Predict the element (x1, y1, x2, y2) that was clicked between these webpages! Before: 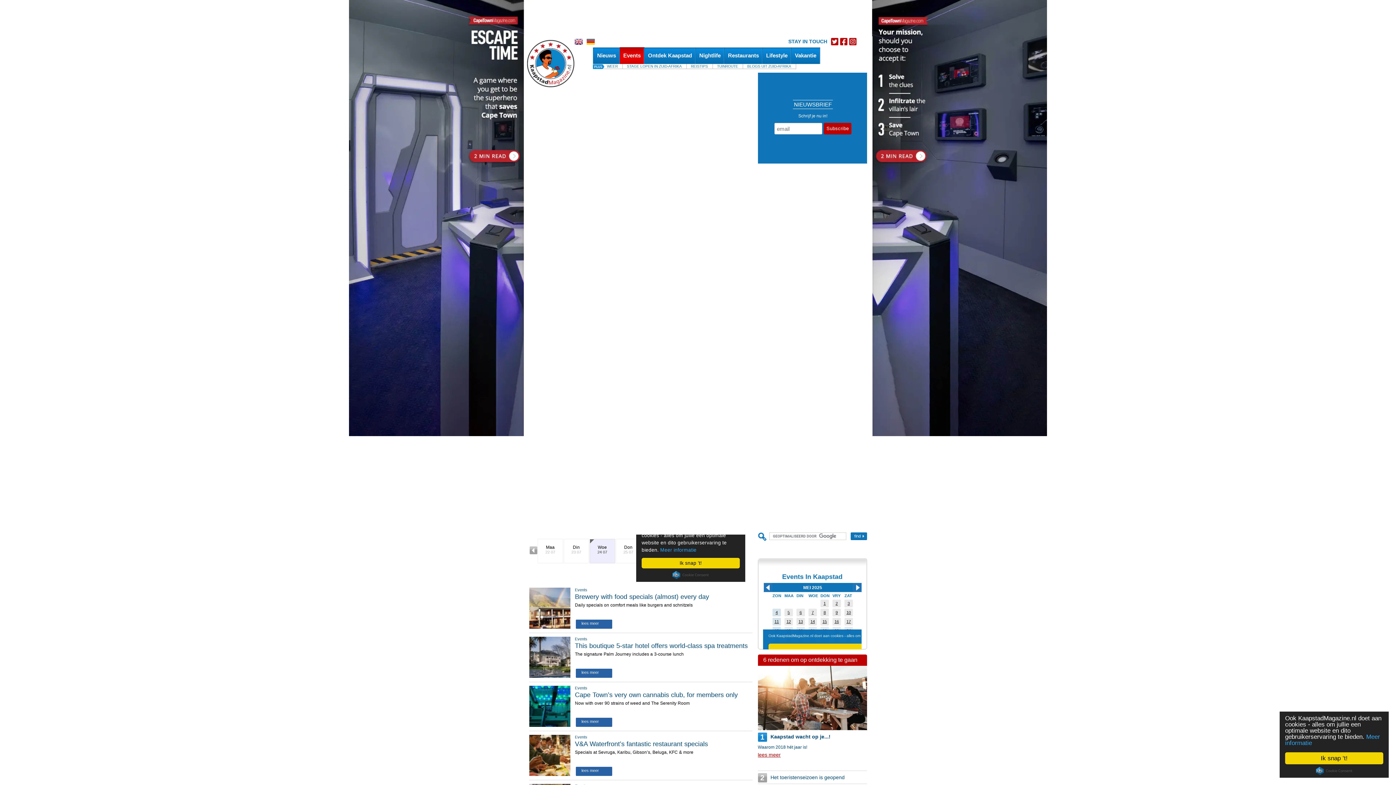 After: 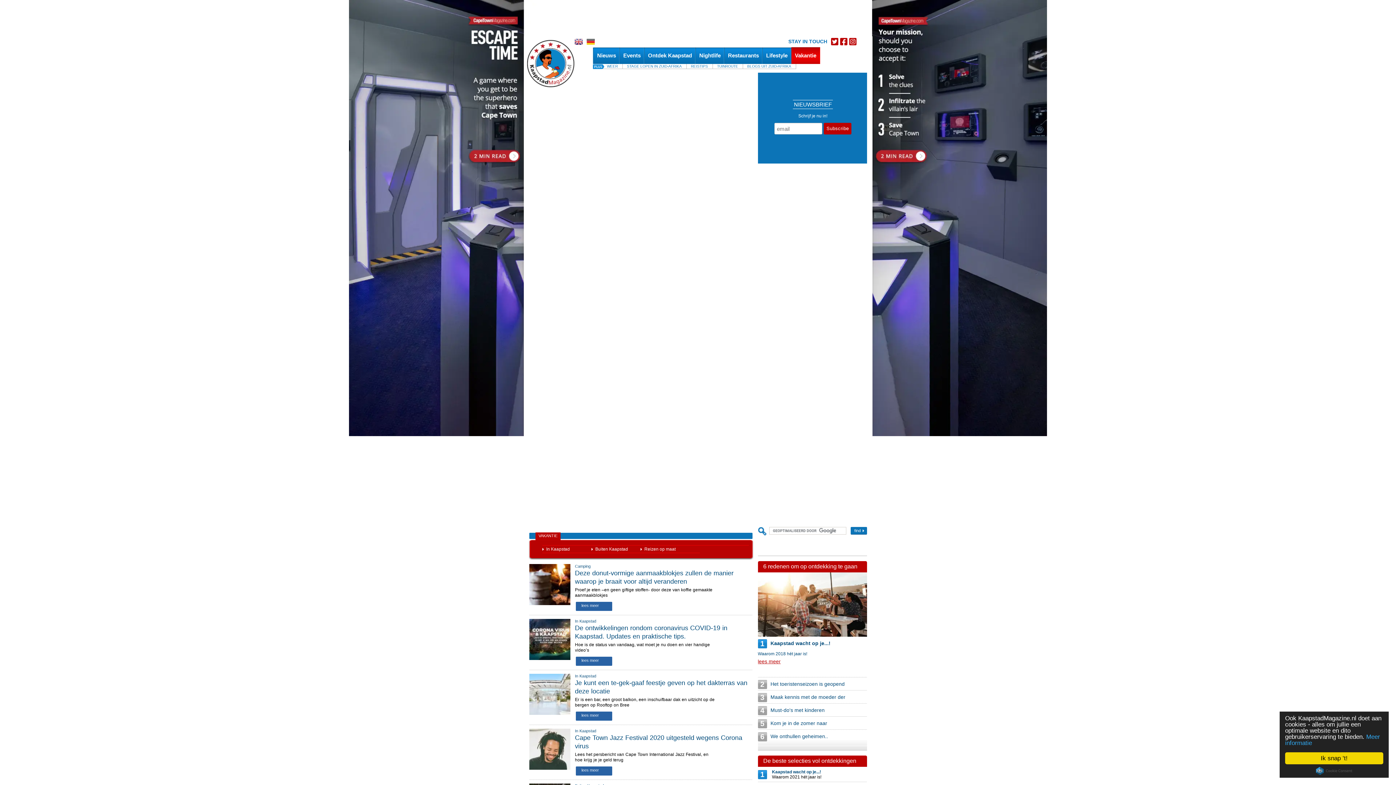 Action: label: Vakantie bbox: (791, 47, 820, 64)